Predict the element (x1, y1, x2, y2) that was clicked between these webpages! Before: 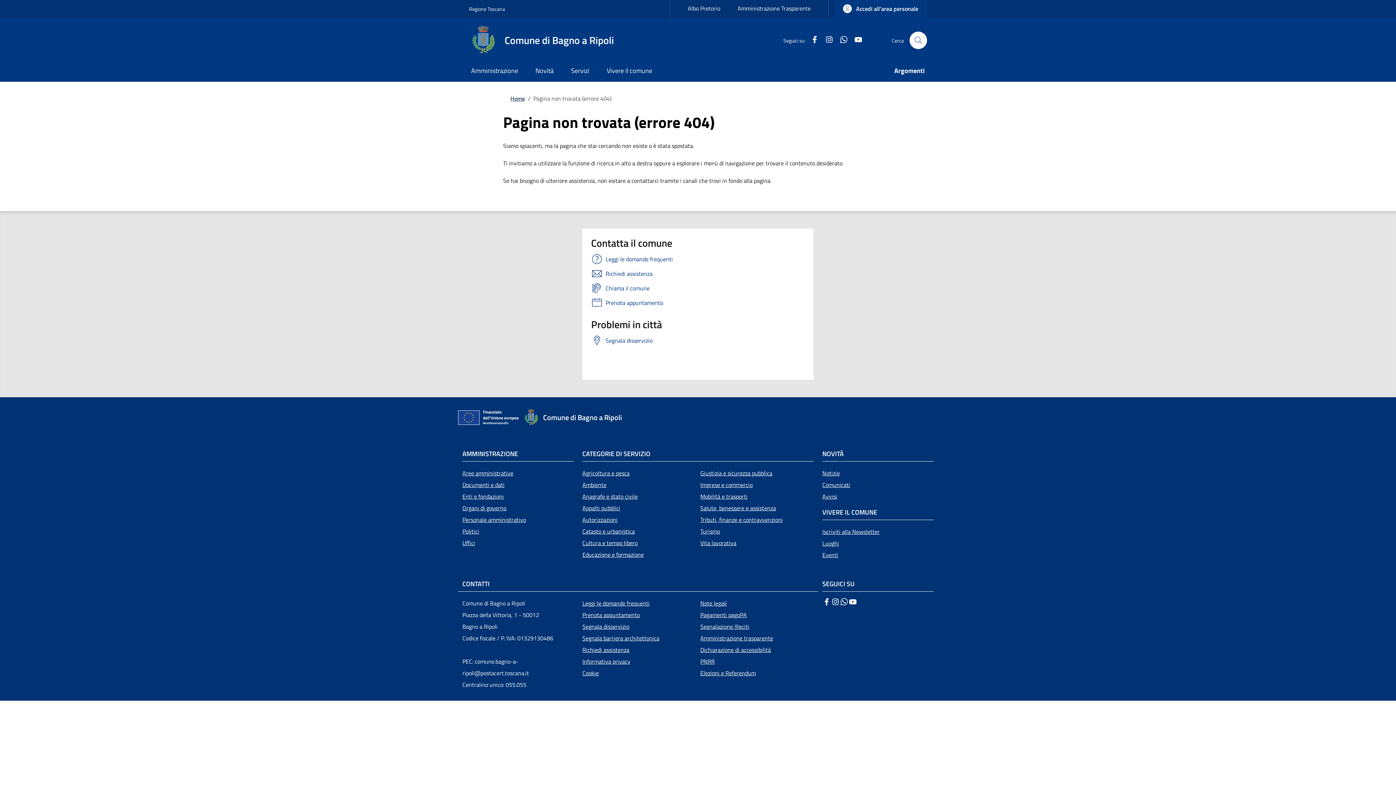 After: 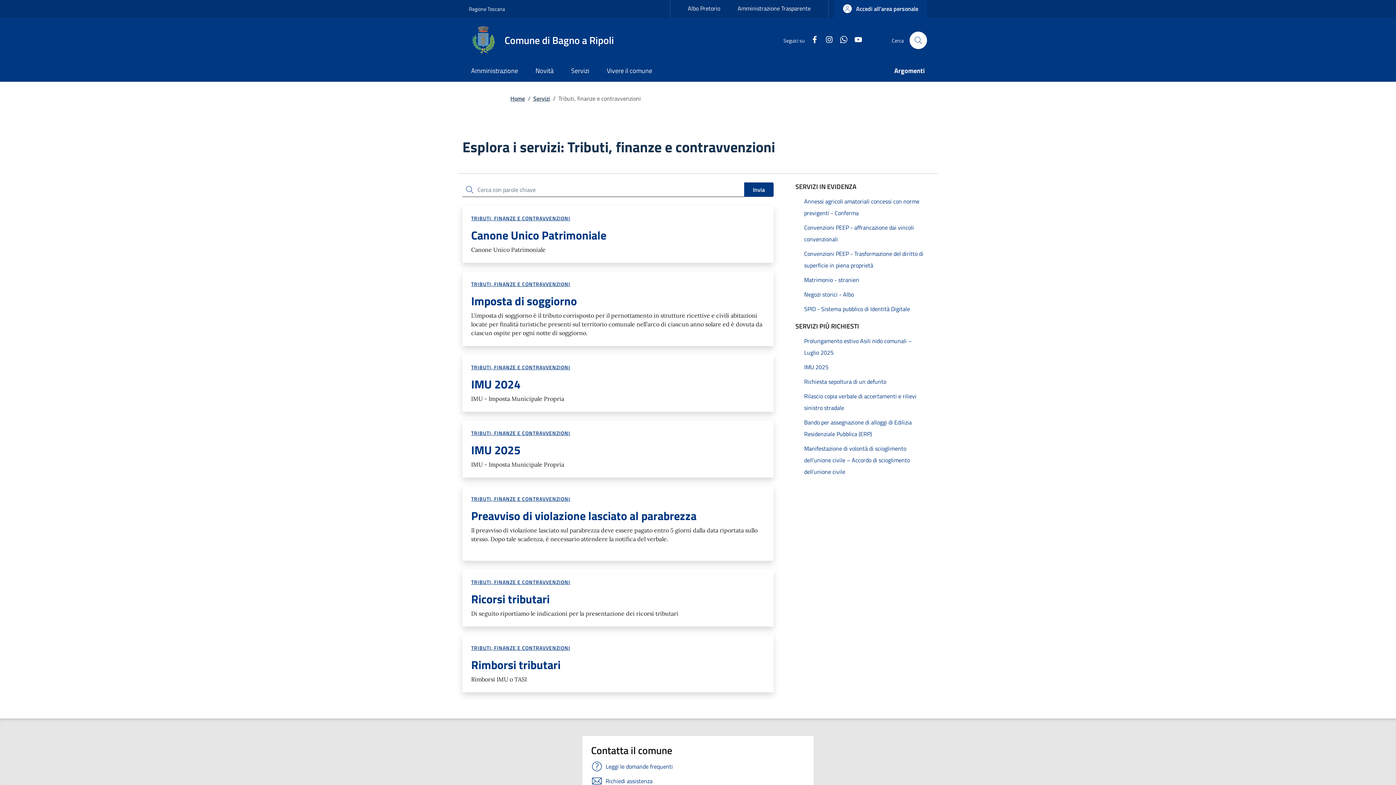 Action: label: Tributi, finanze e contravvenzioni bbox: (700, 514, 813, 525)